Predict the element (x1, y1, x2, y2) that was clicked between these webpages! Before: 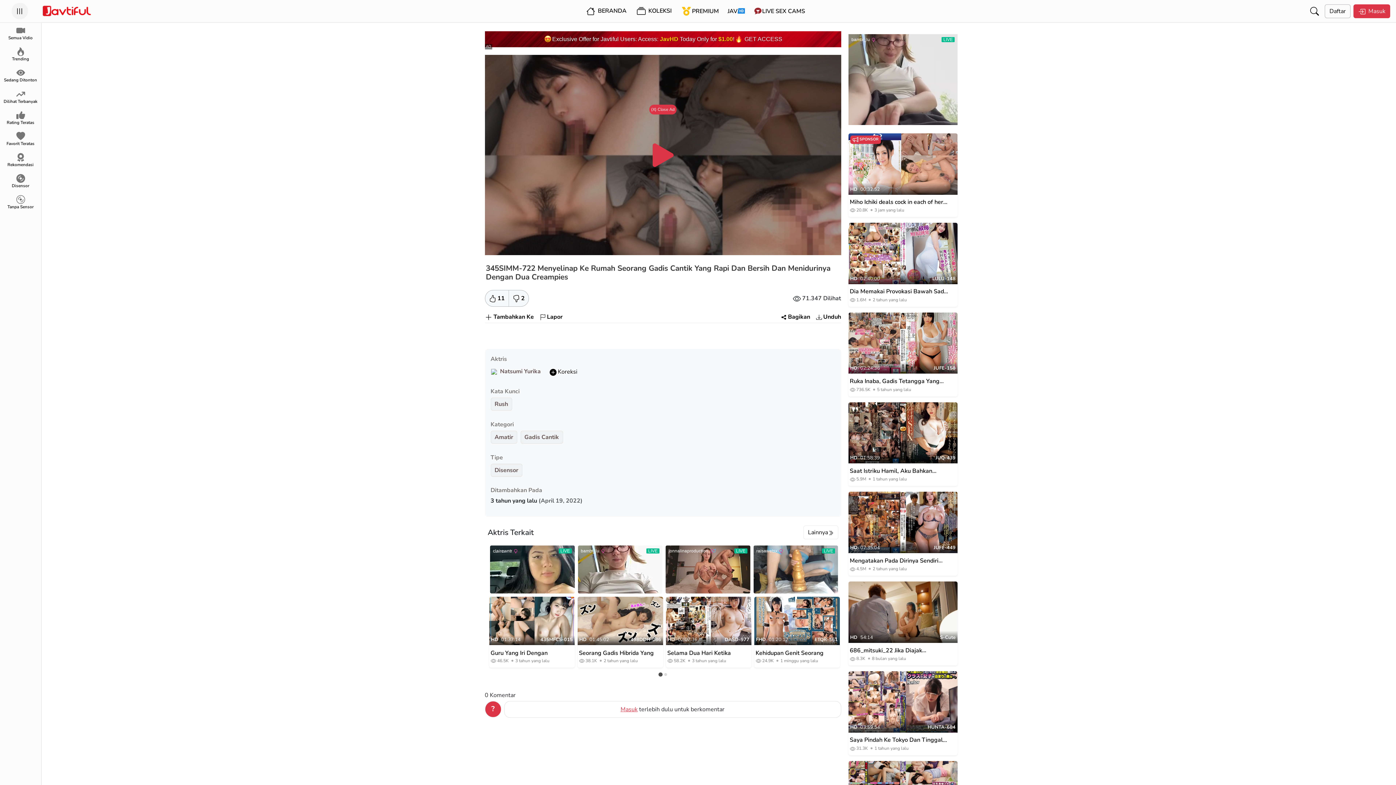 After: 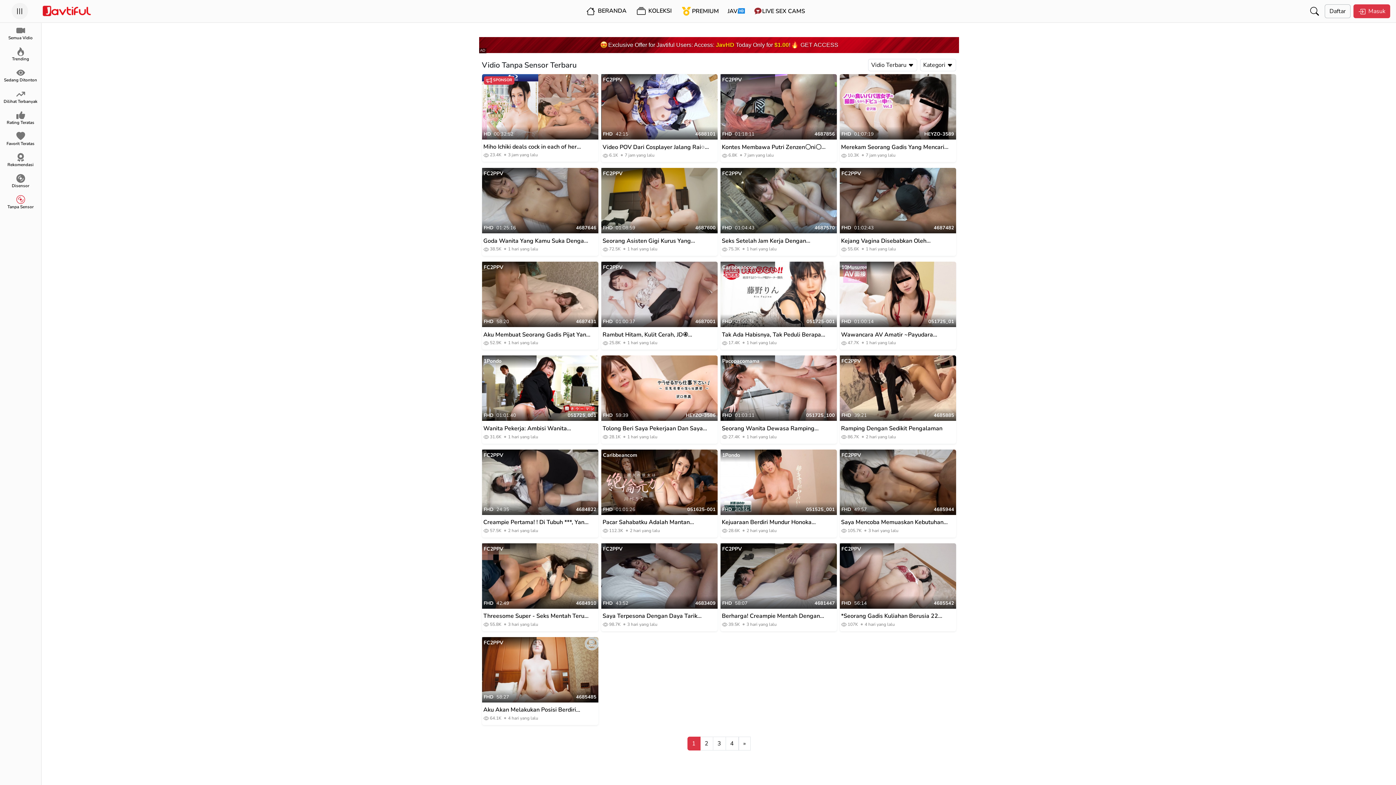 Action: bbox: (0, 192, 41, 213) label: Tanpa Sensor